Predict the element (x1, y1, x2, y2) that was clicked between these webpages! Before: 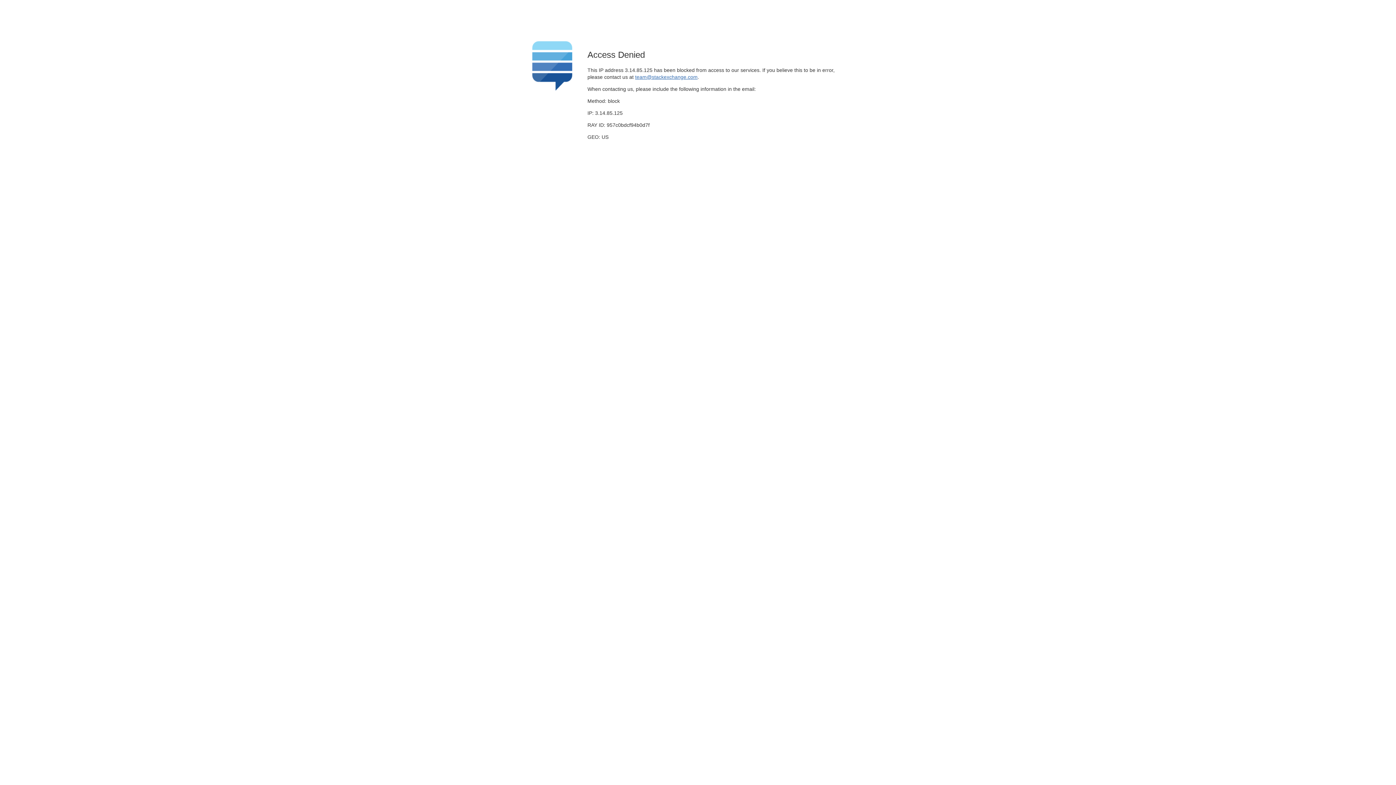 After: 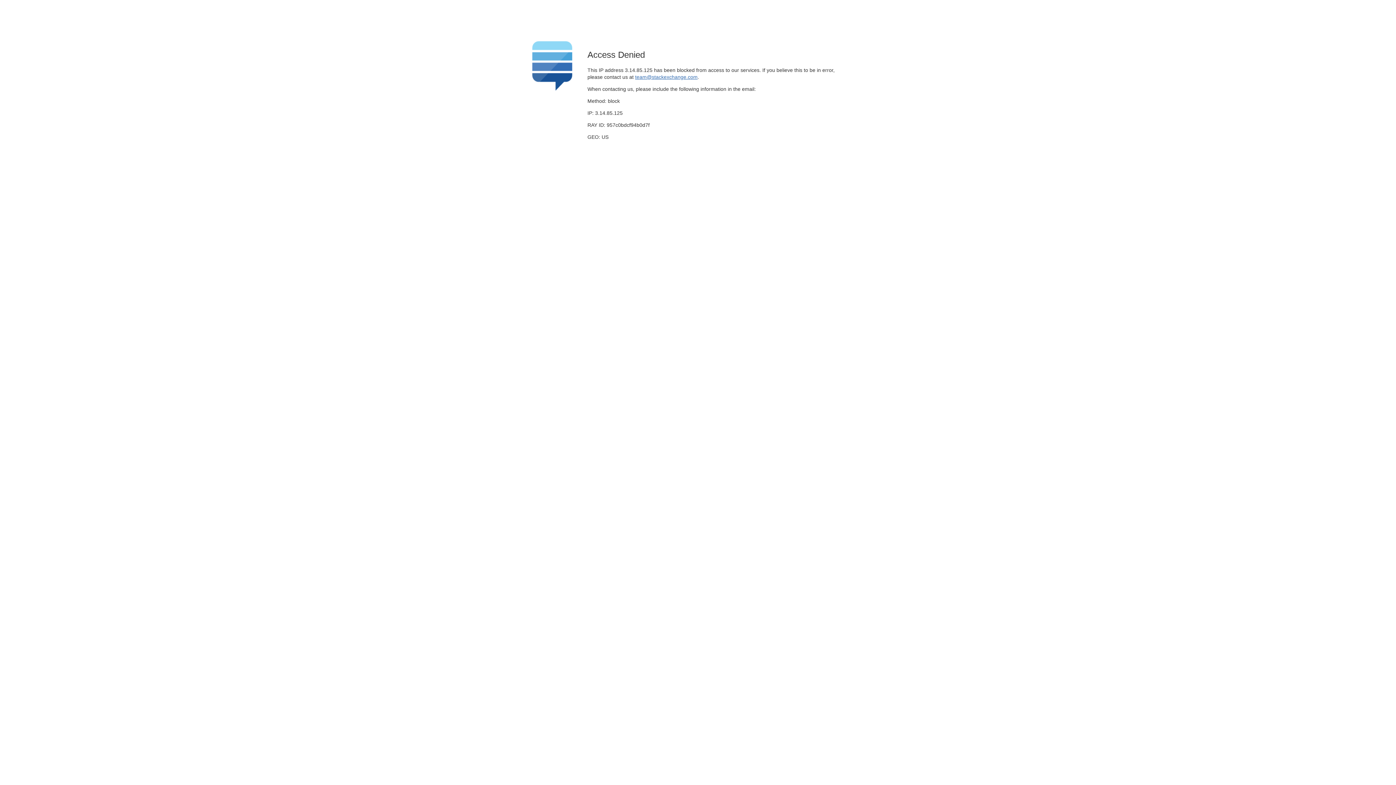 Action: bbox: (635, 74, 697, 79) label: team@stackexchange.com